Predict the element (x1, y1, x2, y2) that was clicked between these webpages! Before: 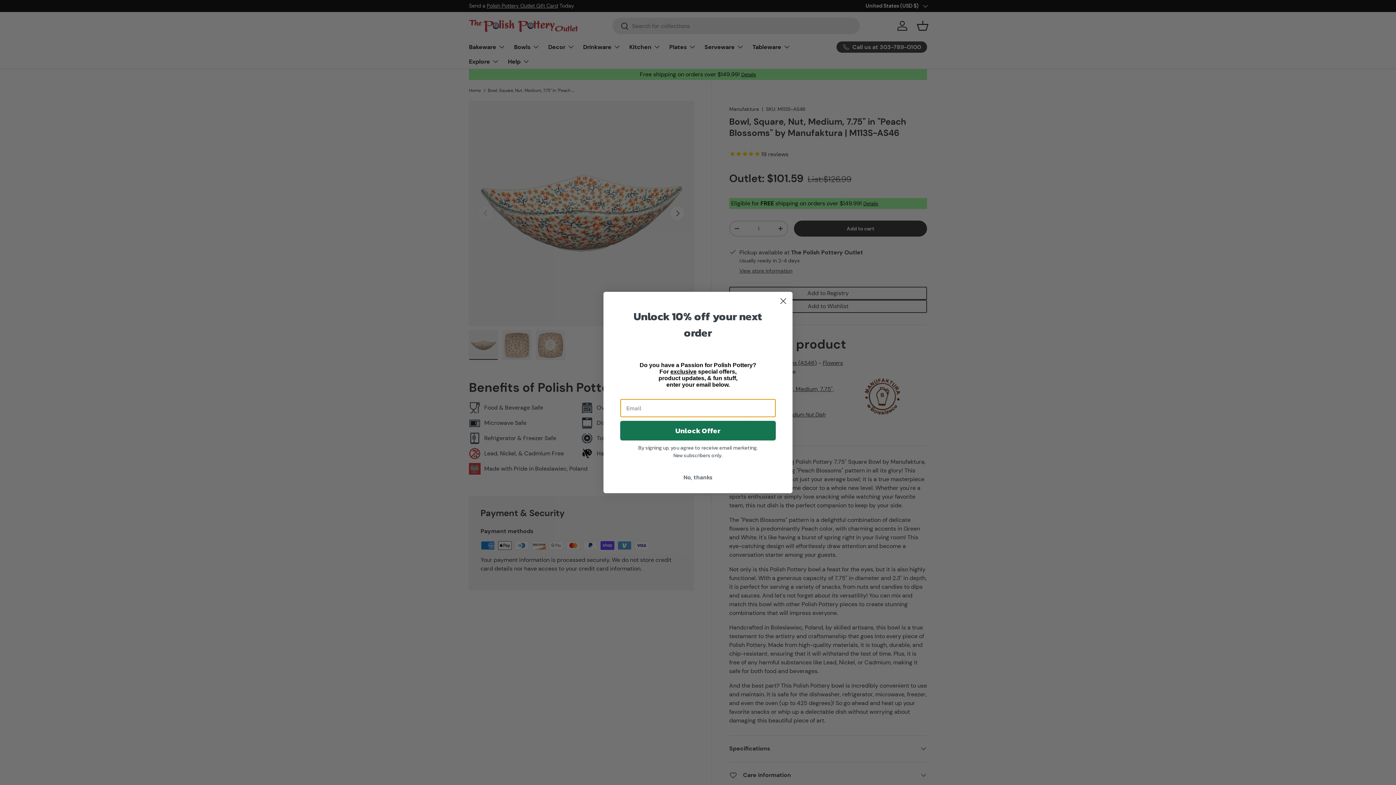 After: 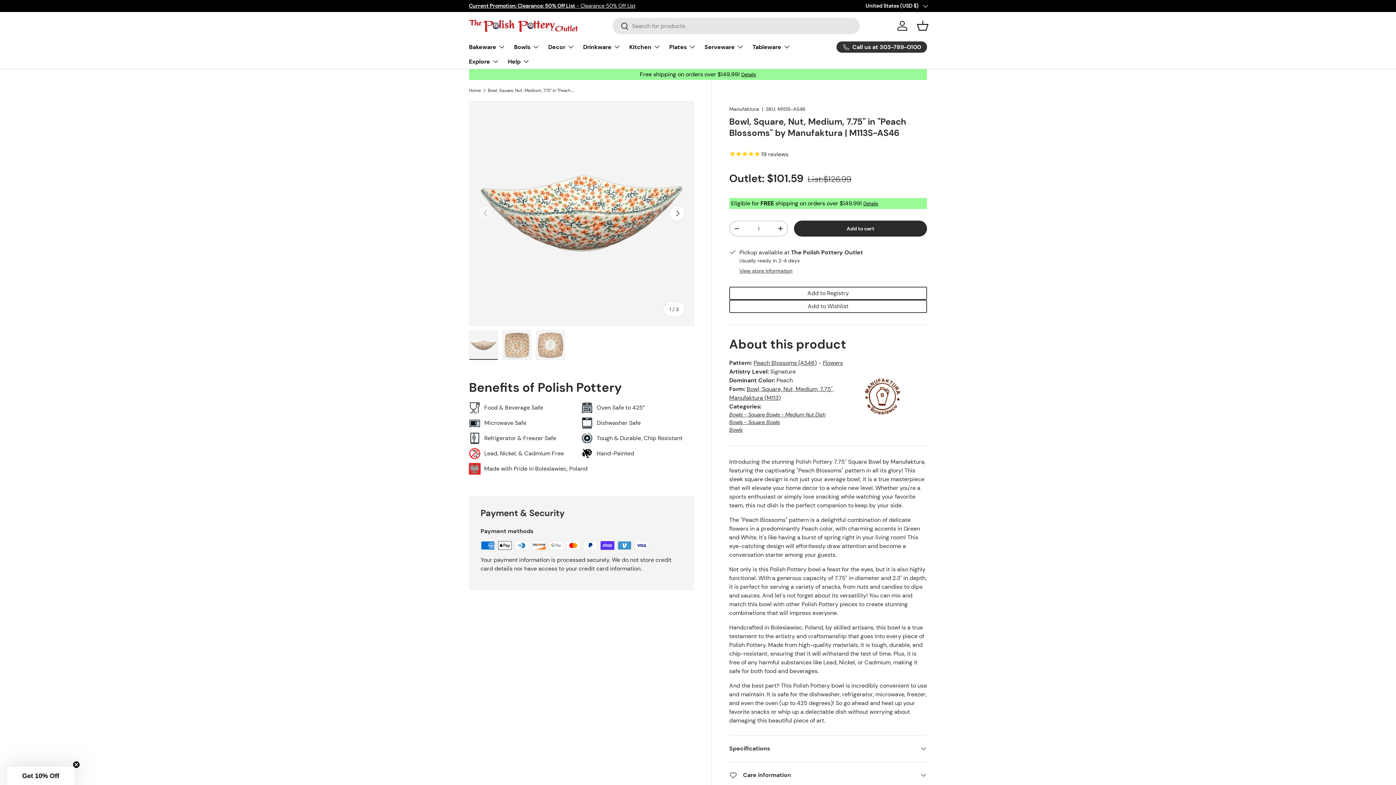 Action: label: Close dialog bbox: (777, 294, 789, 307)